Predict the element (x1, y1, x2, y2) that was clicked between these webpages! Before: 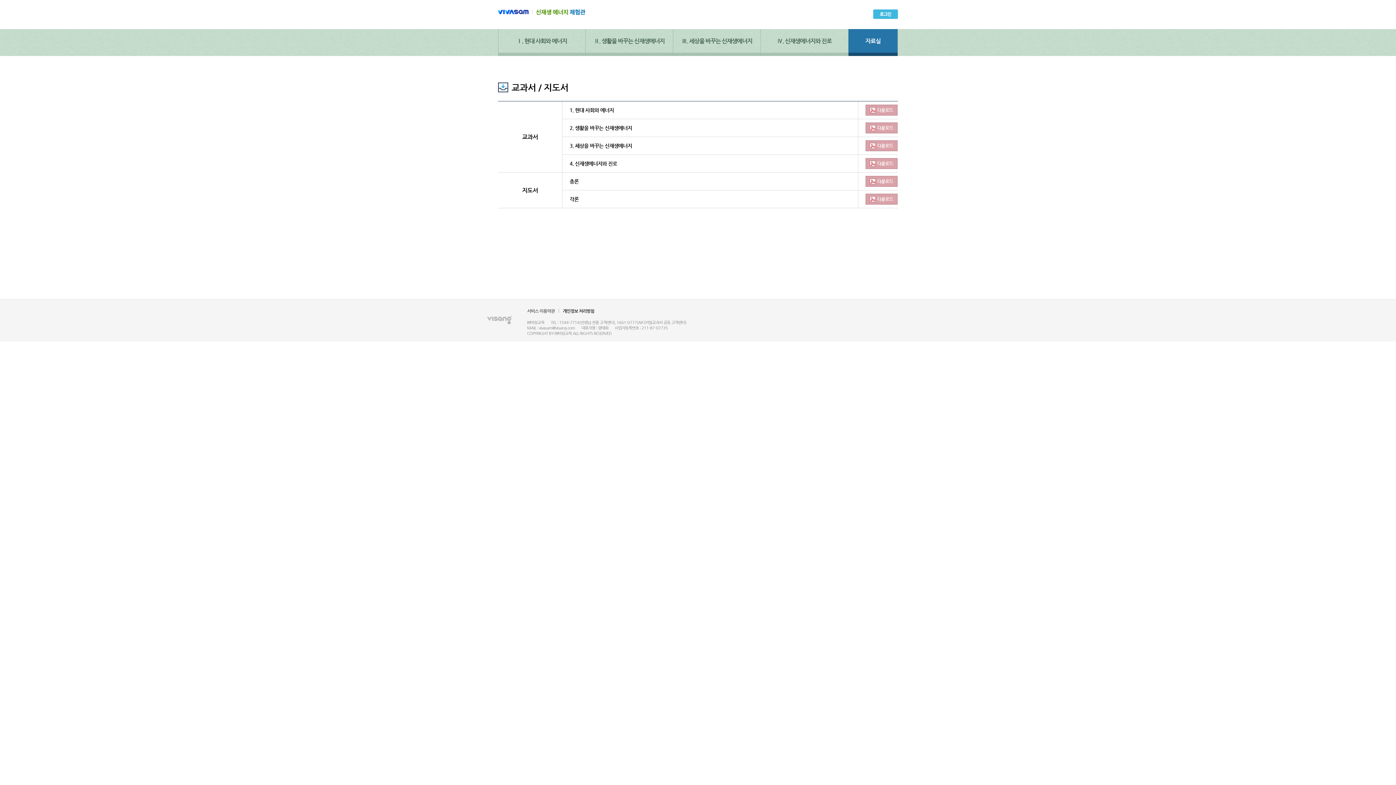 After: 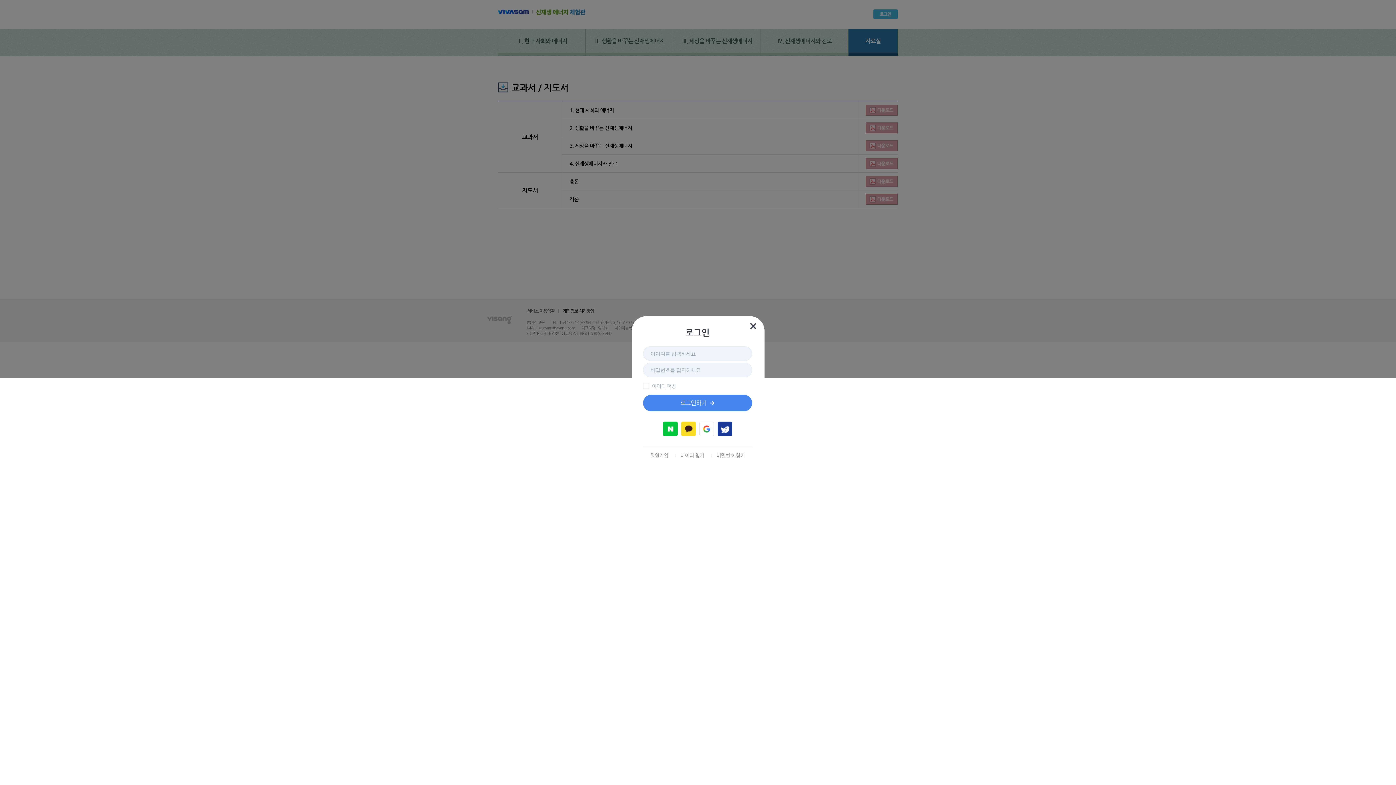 Action: bbox: (865, 124, 897, 130)